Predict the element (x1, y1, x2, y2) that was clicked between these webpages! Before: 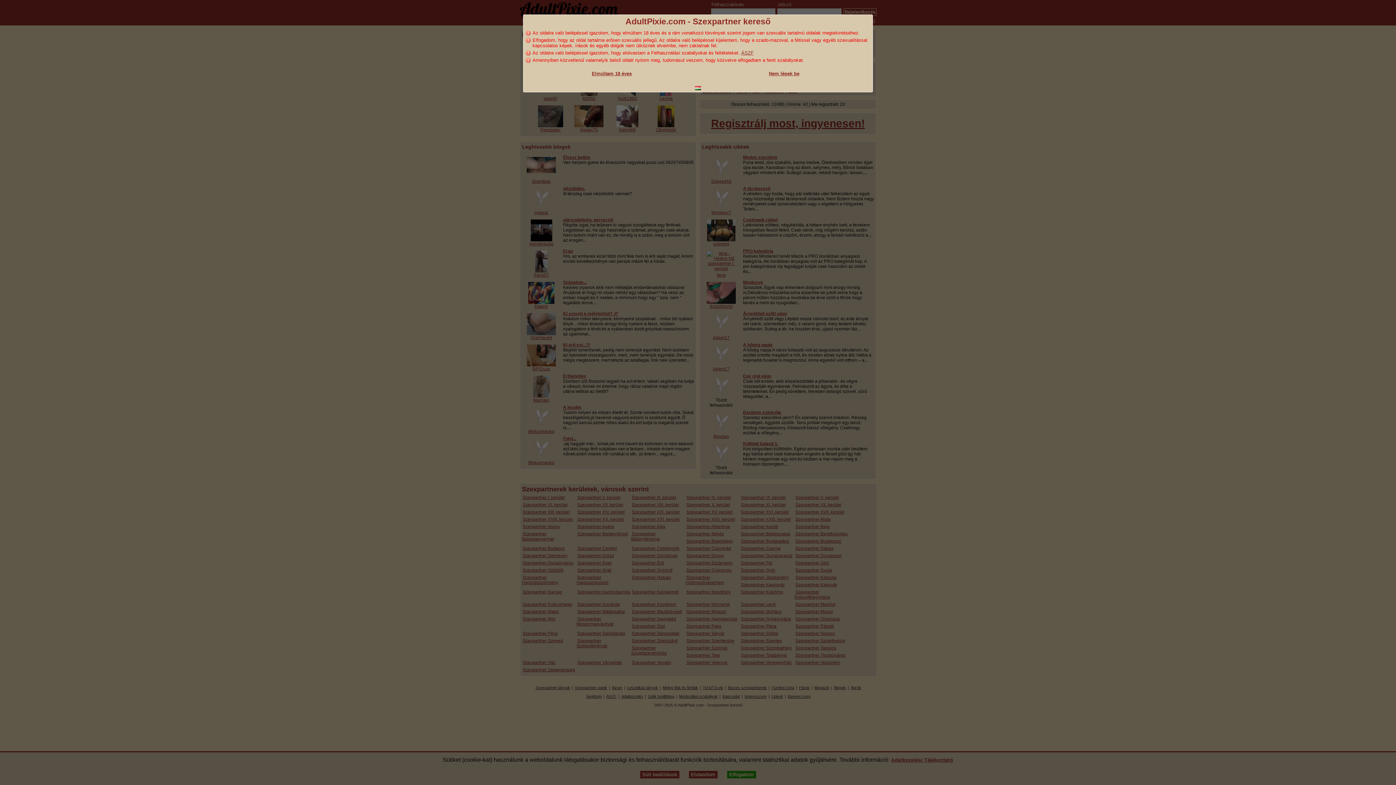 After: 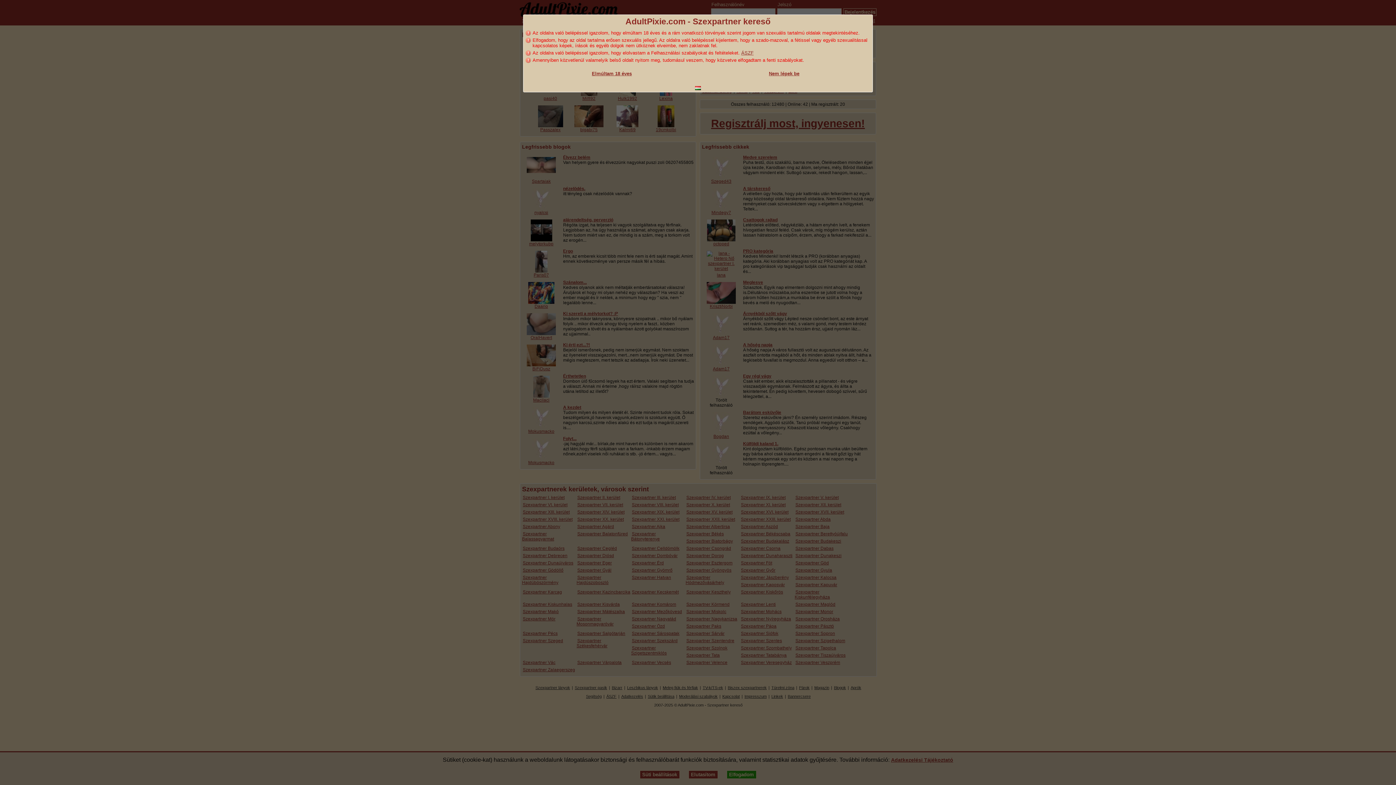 Action: bbox: (741, 50, 753, 55) label: ÁSZF